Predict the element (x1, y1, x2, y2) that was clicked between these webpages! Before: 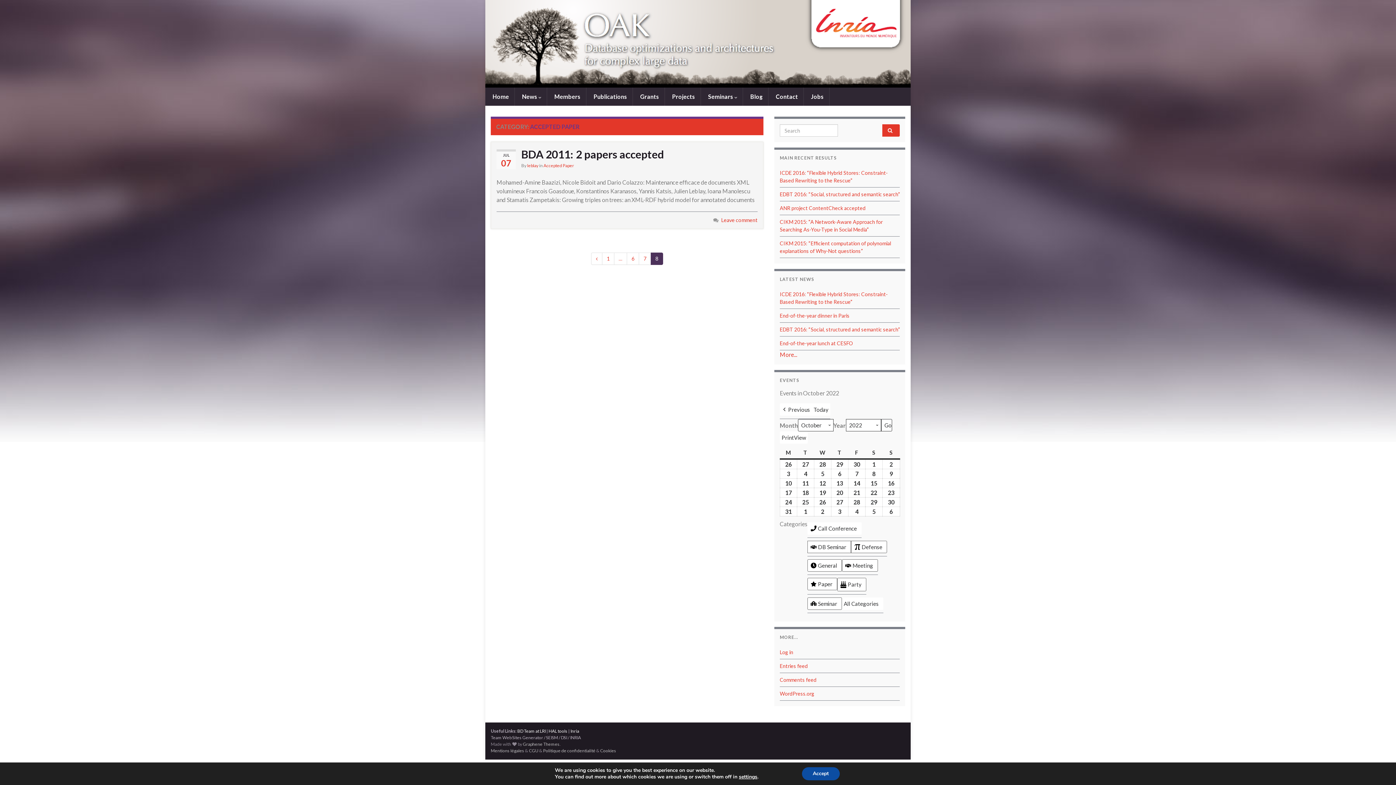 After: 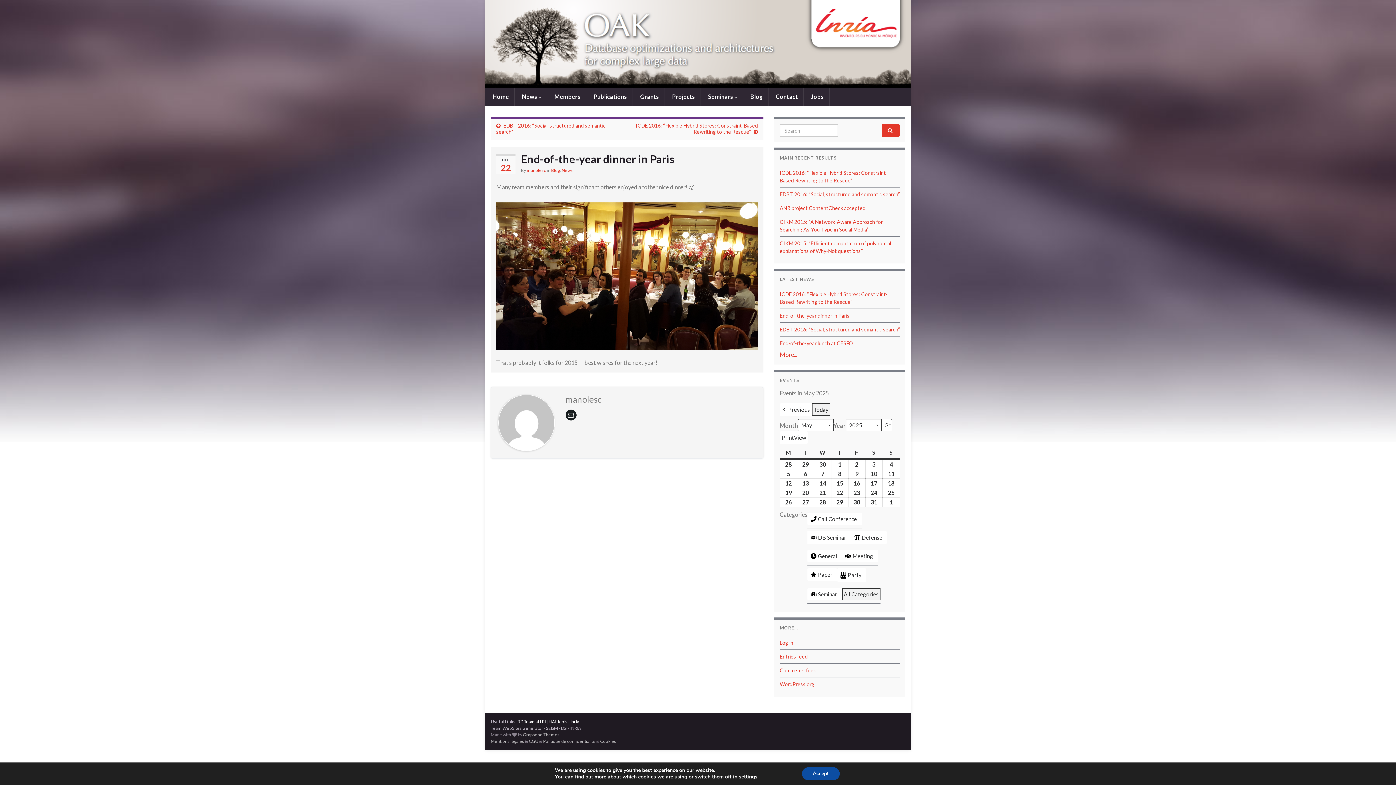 Action: label: End-of-the-year dinner in Paris bbox: (780, 312, 849, 319)